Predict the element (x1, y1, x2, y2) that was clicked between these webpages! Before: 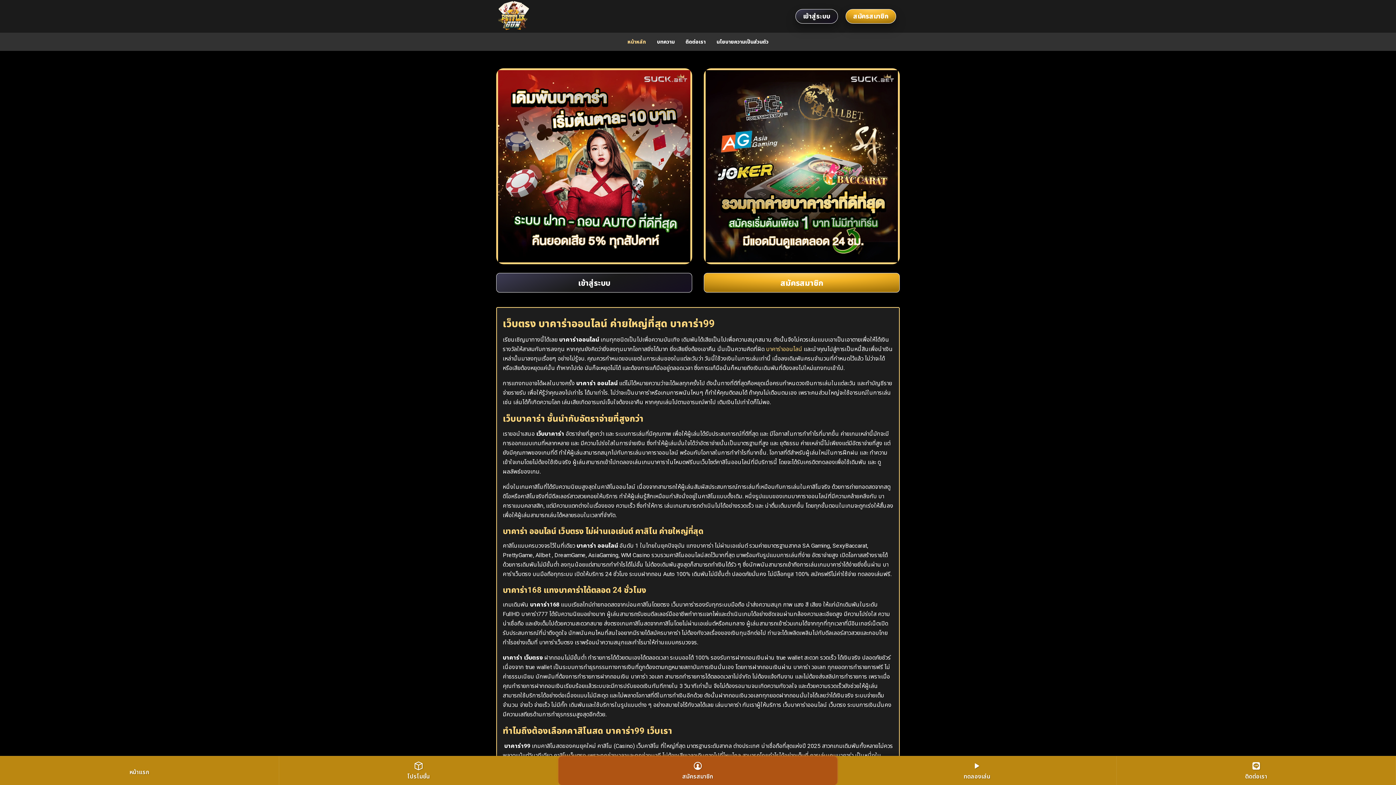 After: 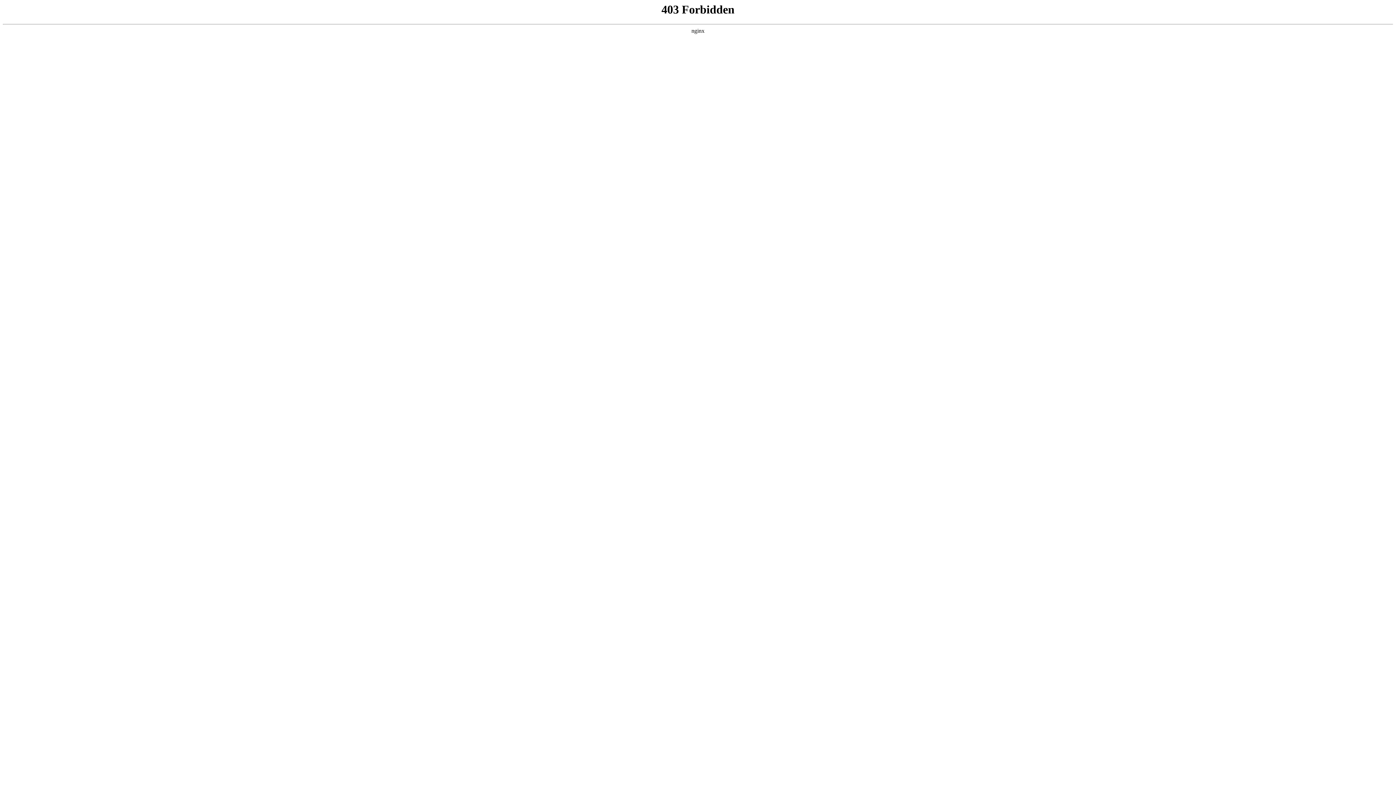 Action: label: ติดต่อเรา bbox: (680, 35, 711, 48)